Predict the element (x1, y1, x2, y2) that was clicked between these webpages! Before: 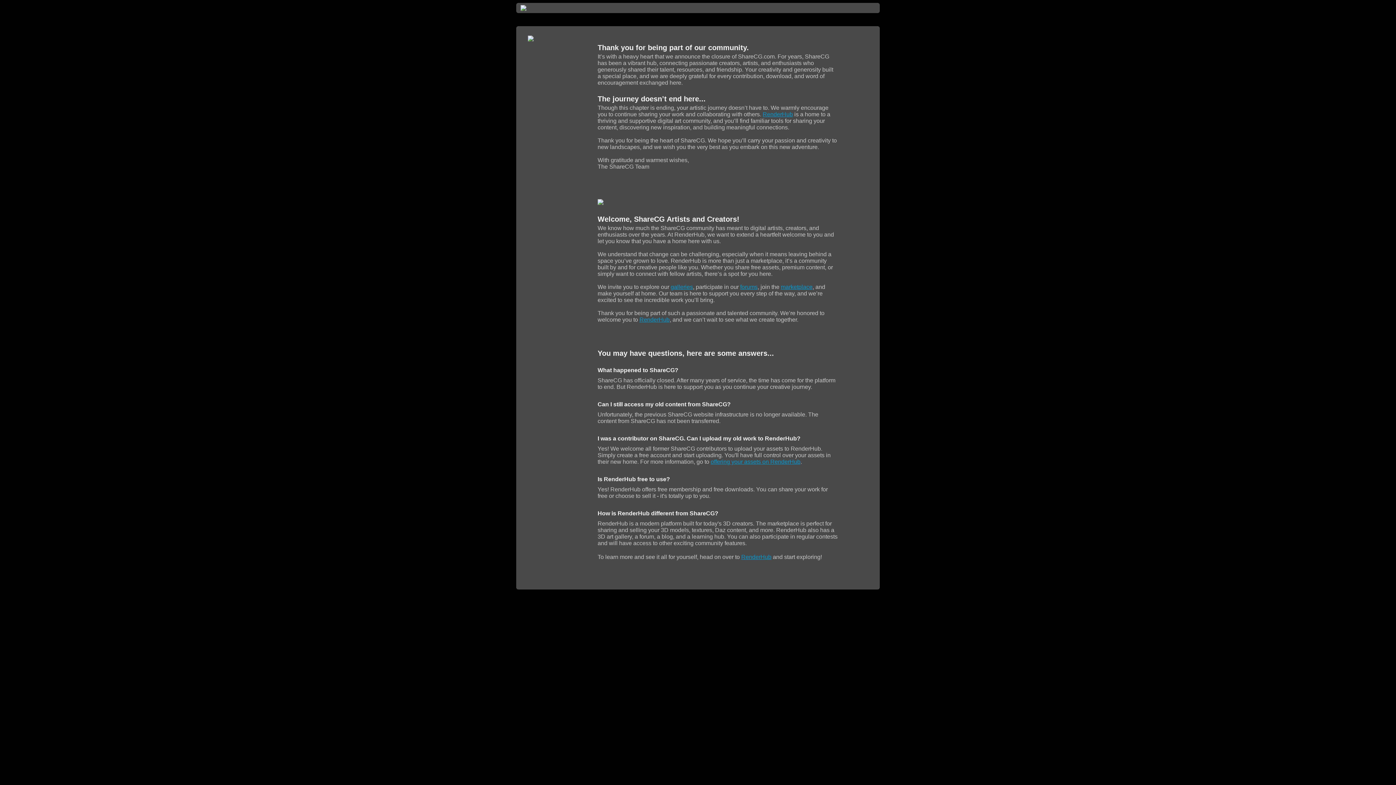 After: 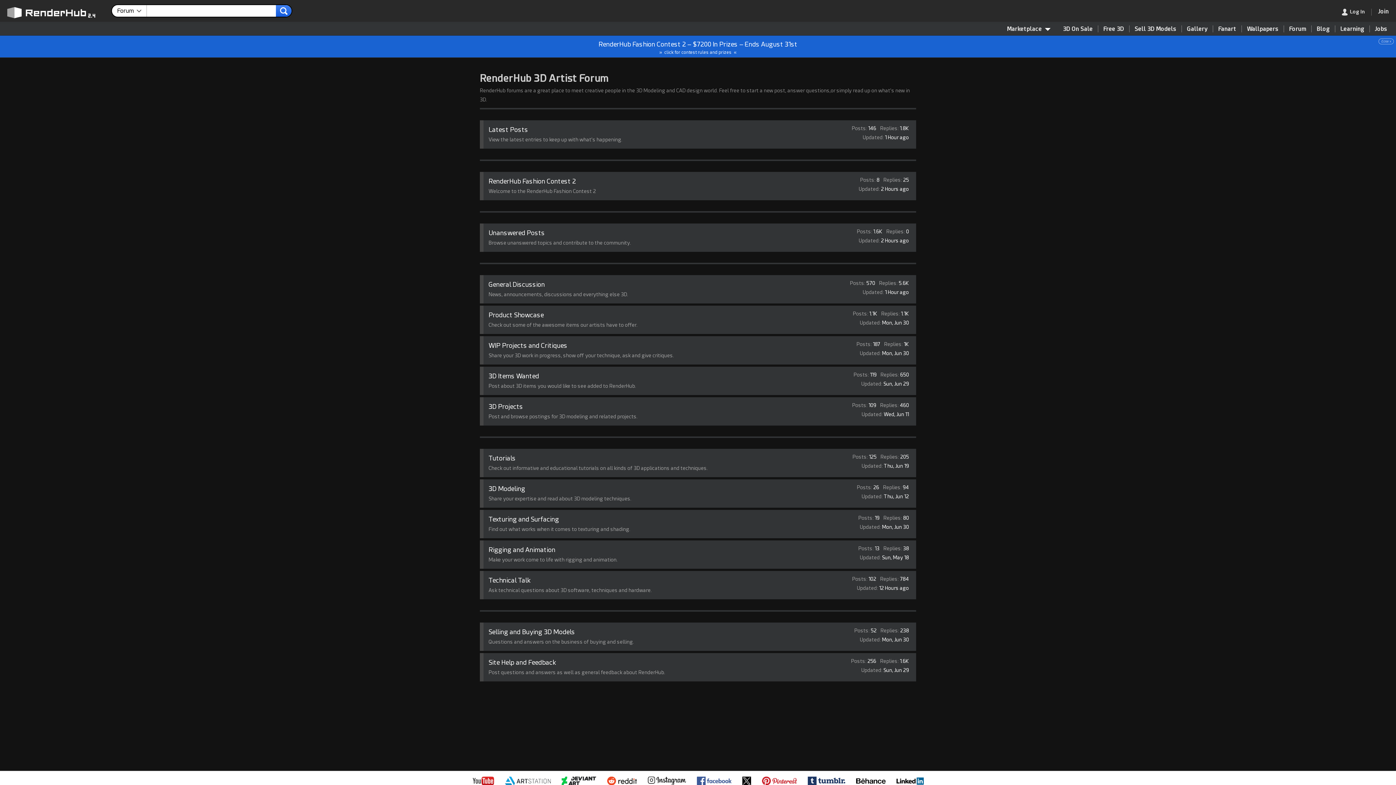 Action: bbox: (740, 284, 757, 290) label: forums